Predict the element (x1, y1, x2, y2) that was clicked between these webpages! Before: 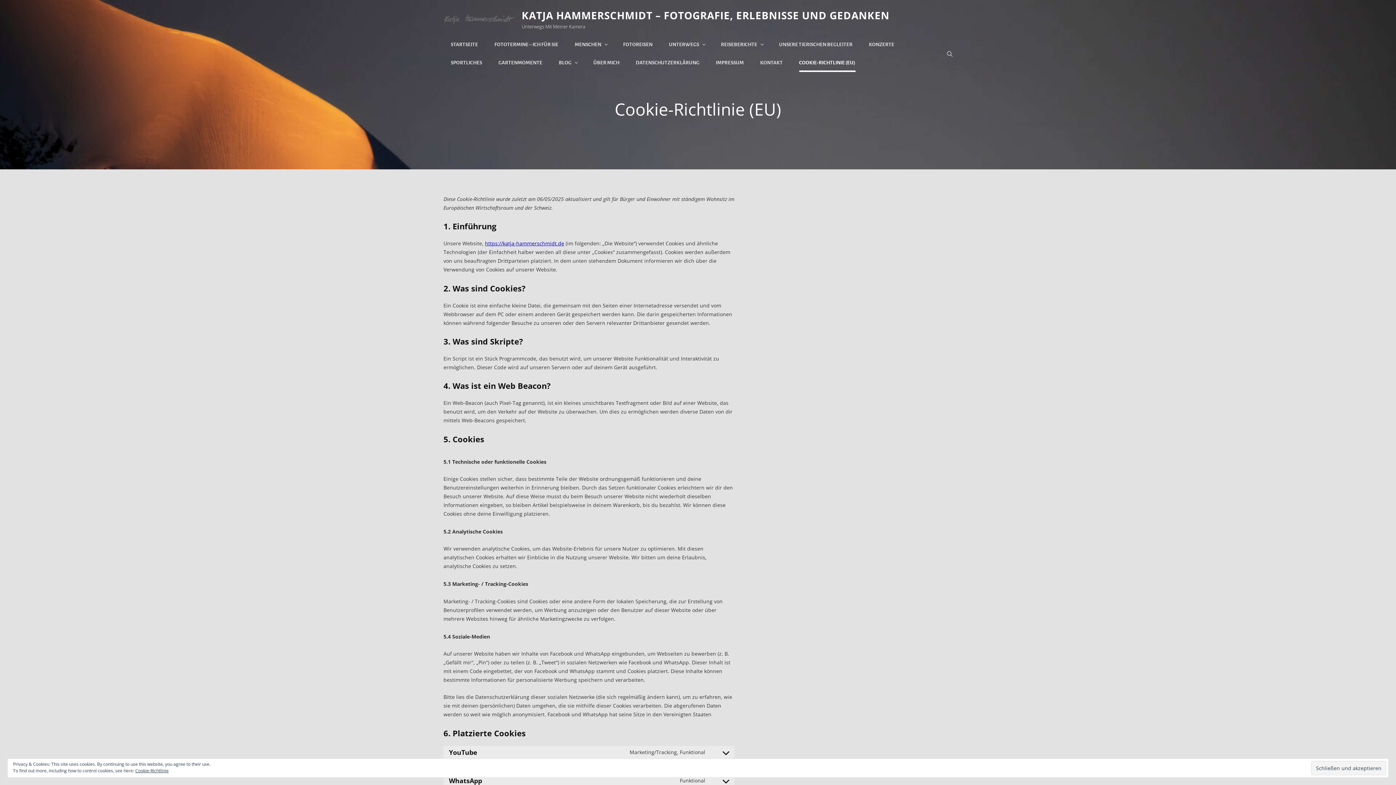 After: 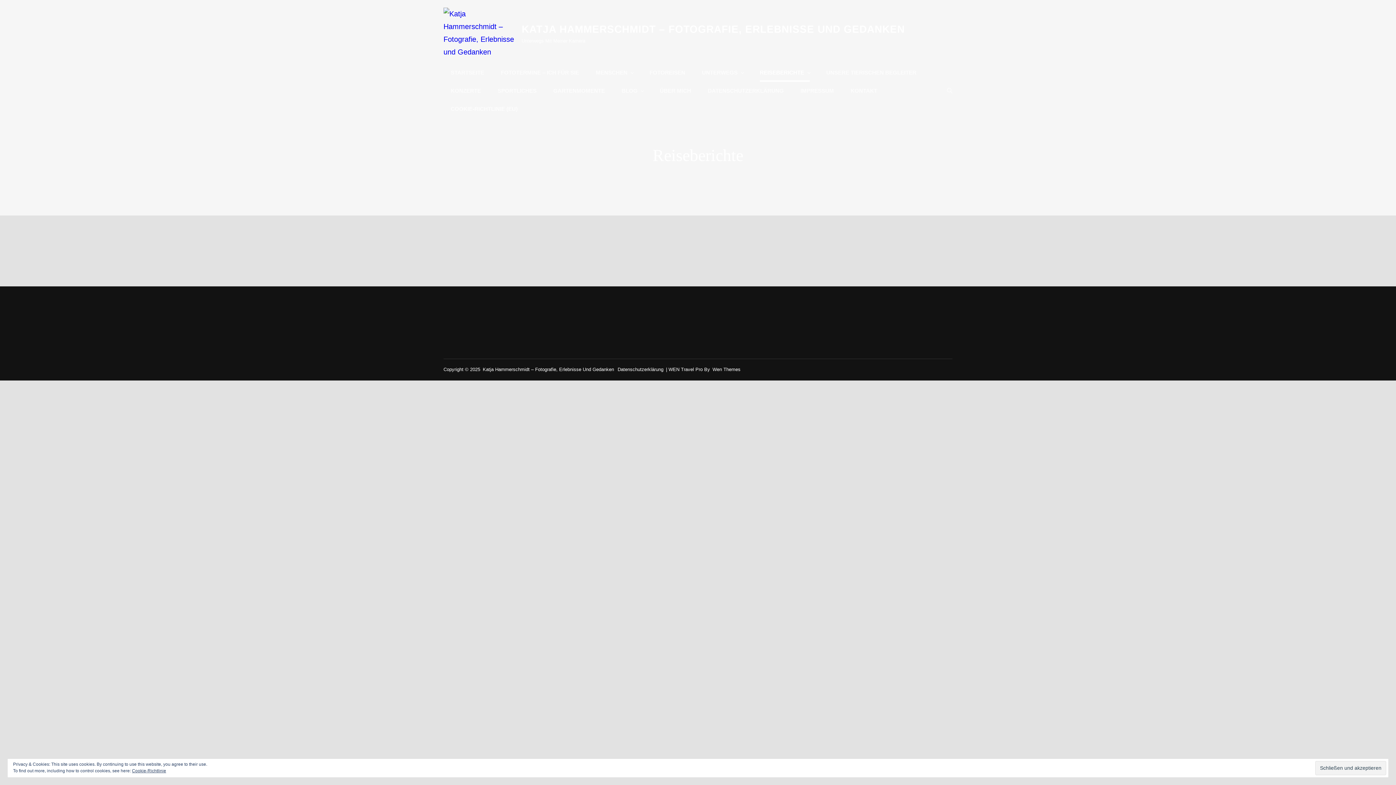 Action: label: REISEBERICHTE bbox: (713, 35, 770, 53)